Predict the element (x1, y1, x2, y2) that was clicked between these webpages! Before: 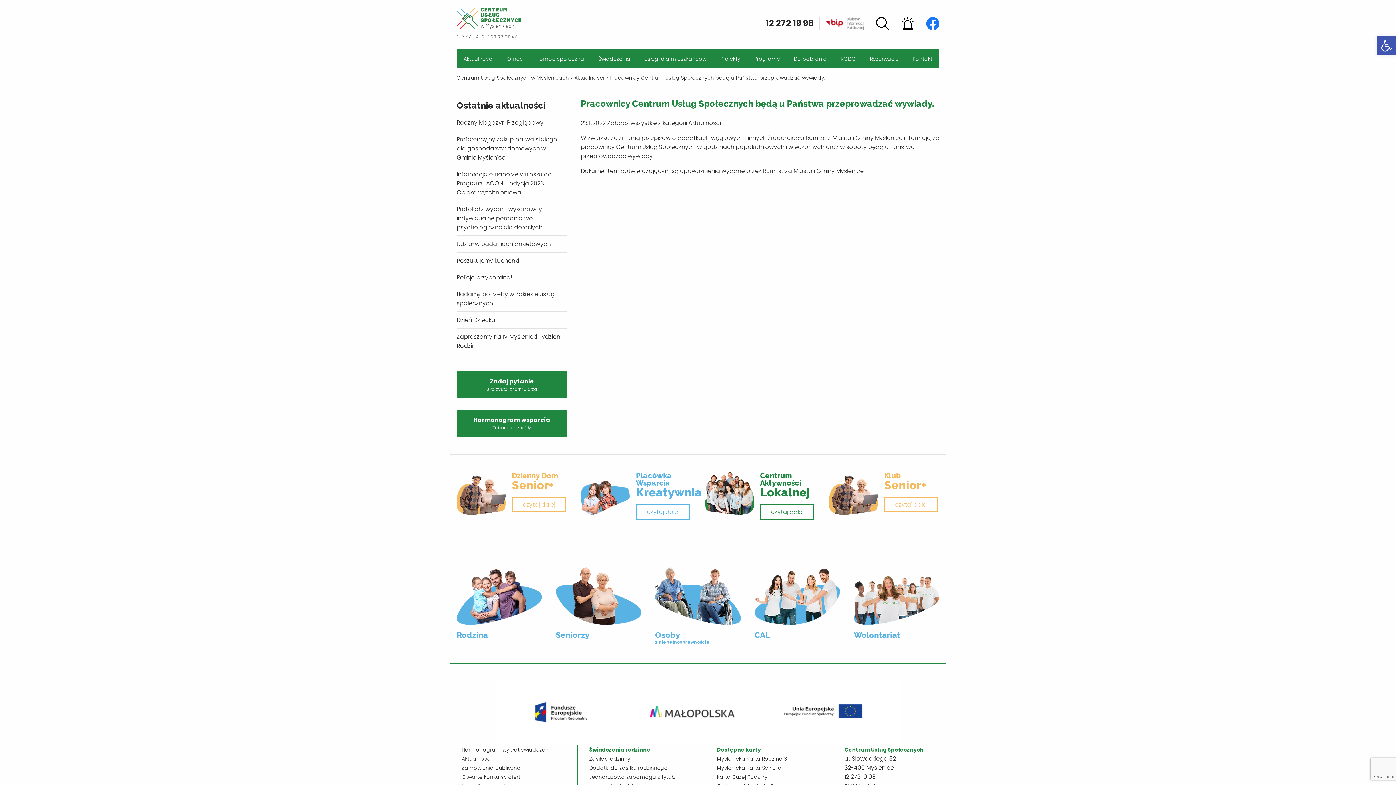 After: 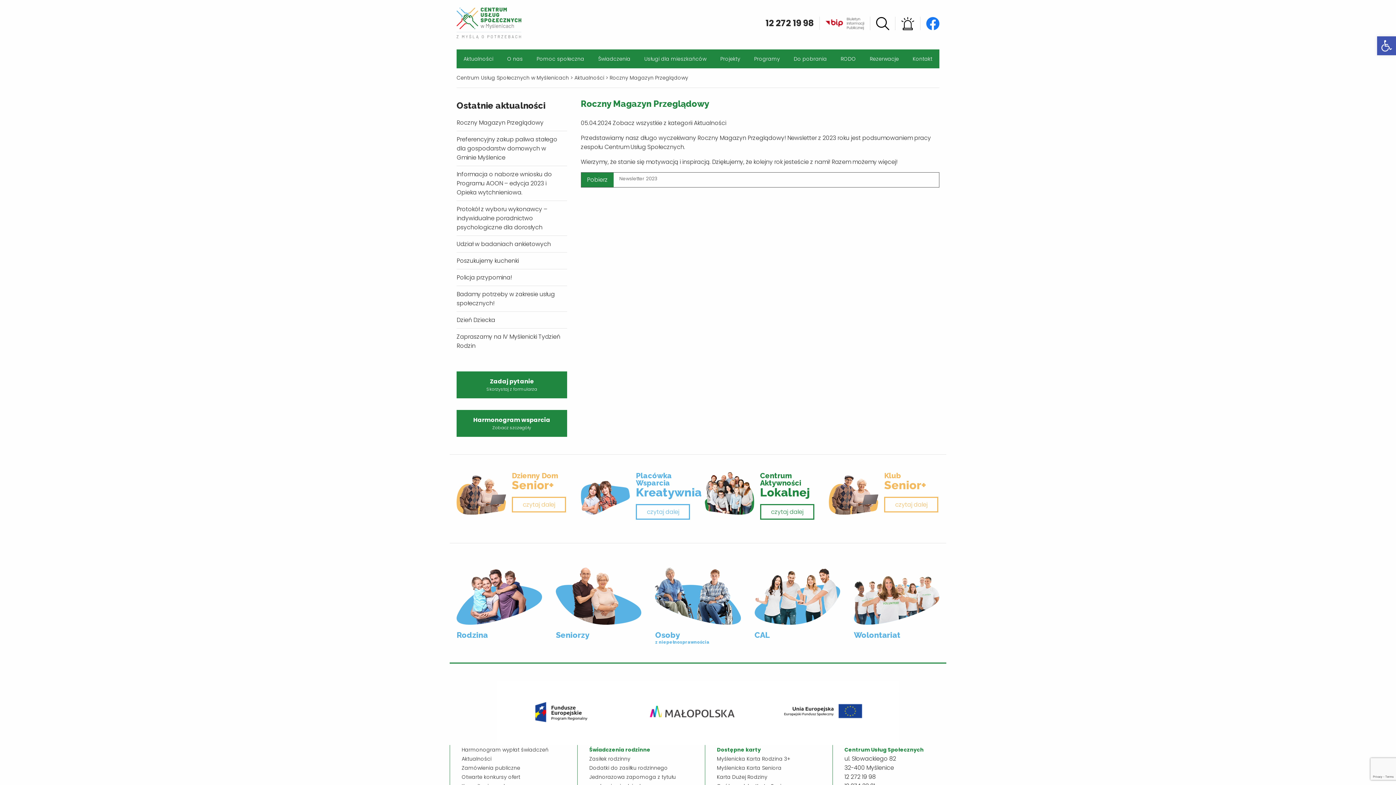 Action: label: Roczny Magazyn Przeglądowy bbox: (456, 118, 543, 127)